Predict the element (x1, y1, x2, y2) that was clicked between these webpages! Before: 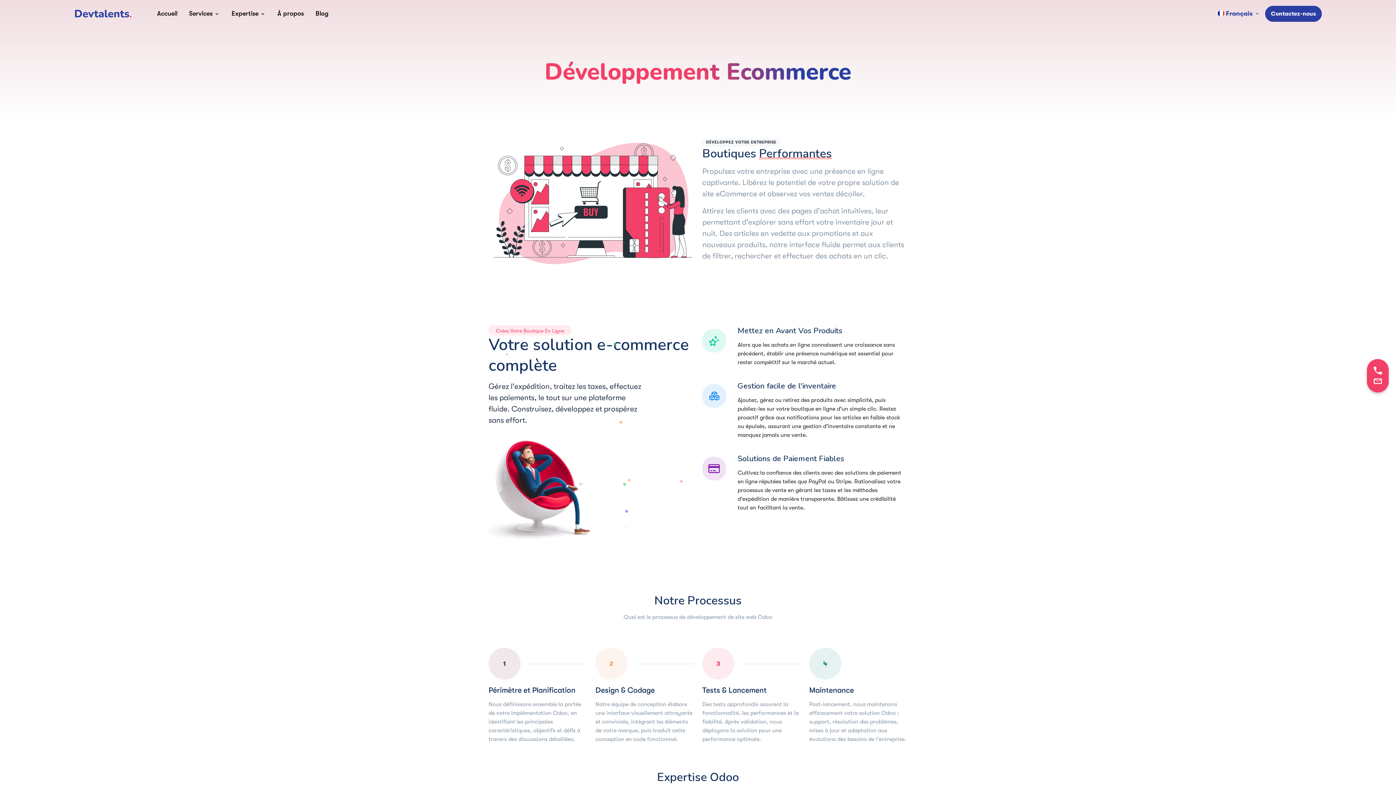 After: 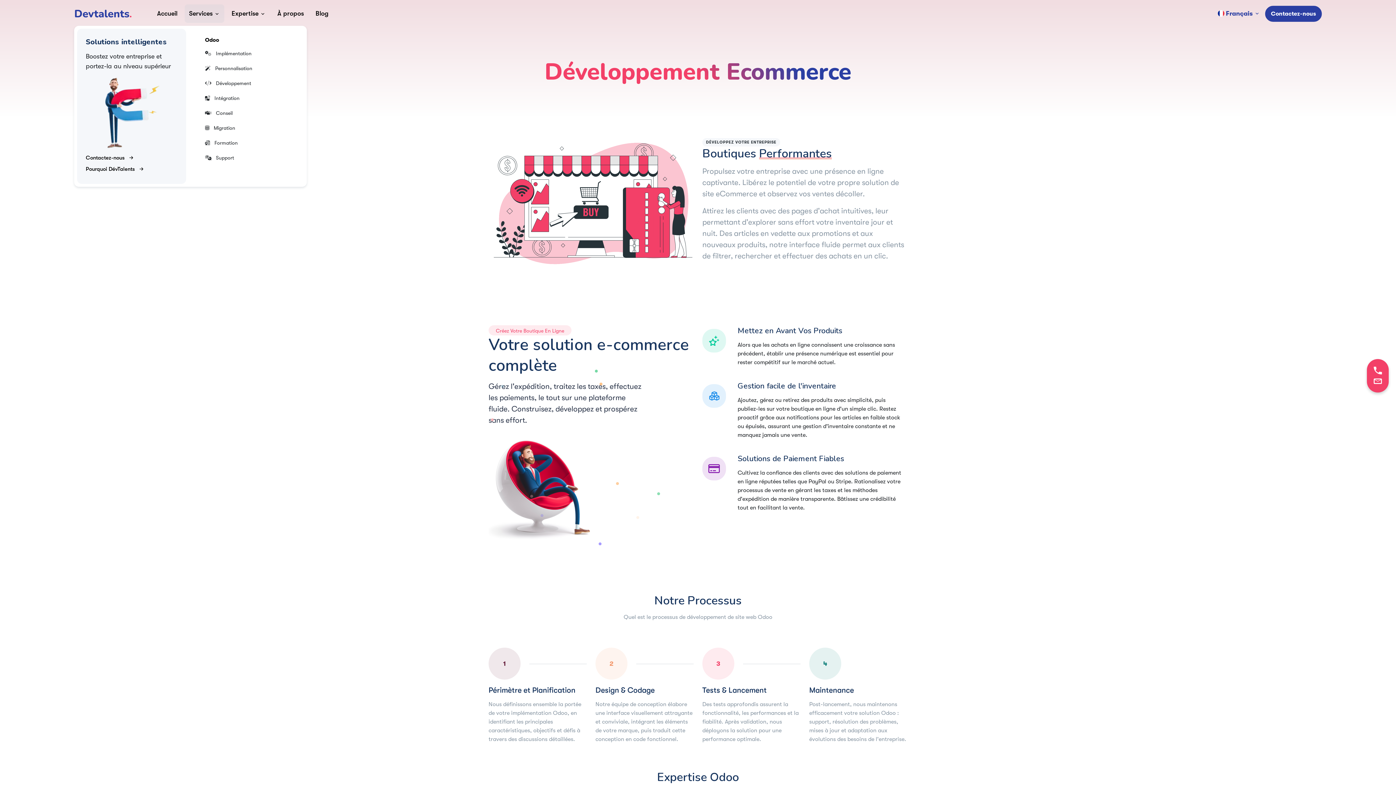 Action: bbox: (184, 4, 224, 22) label: Services